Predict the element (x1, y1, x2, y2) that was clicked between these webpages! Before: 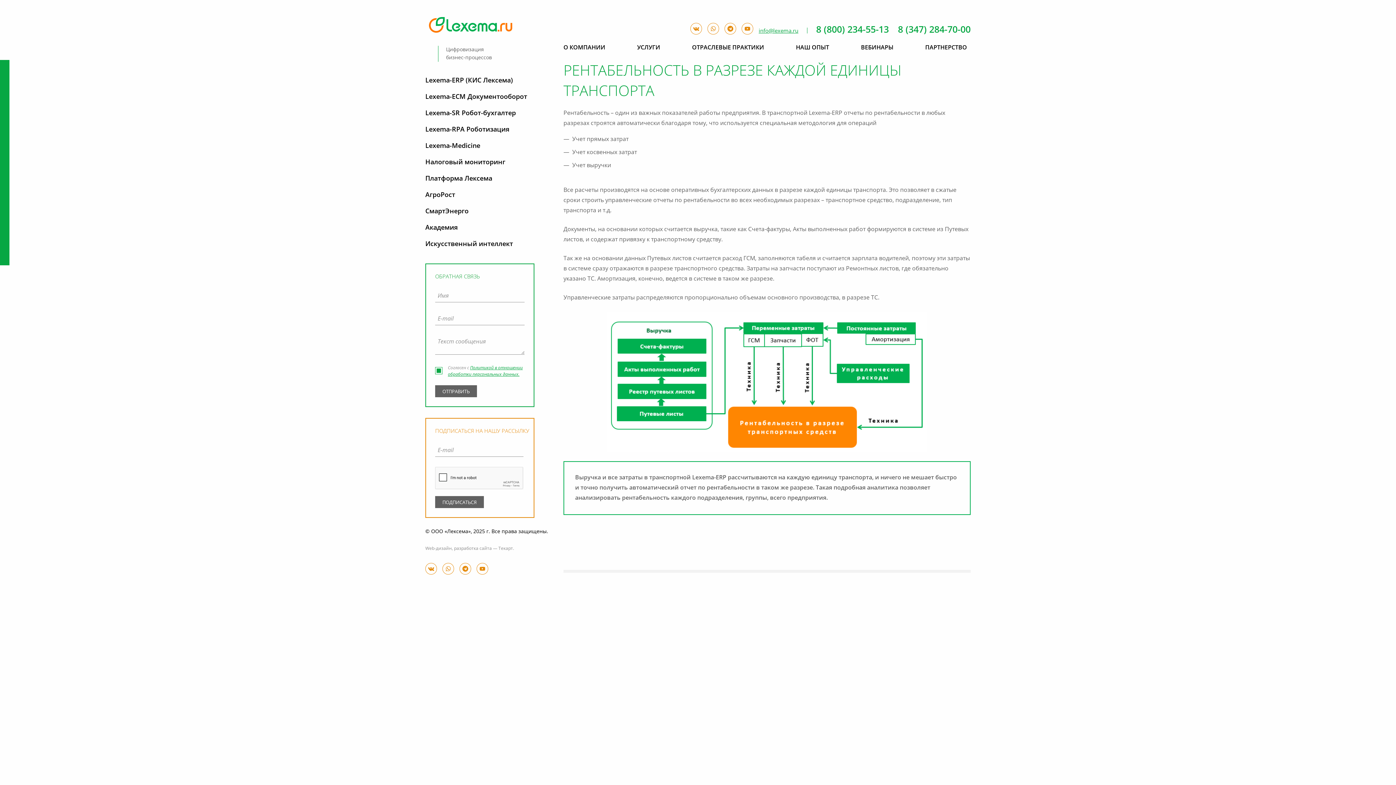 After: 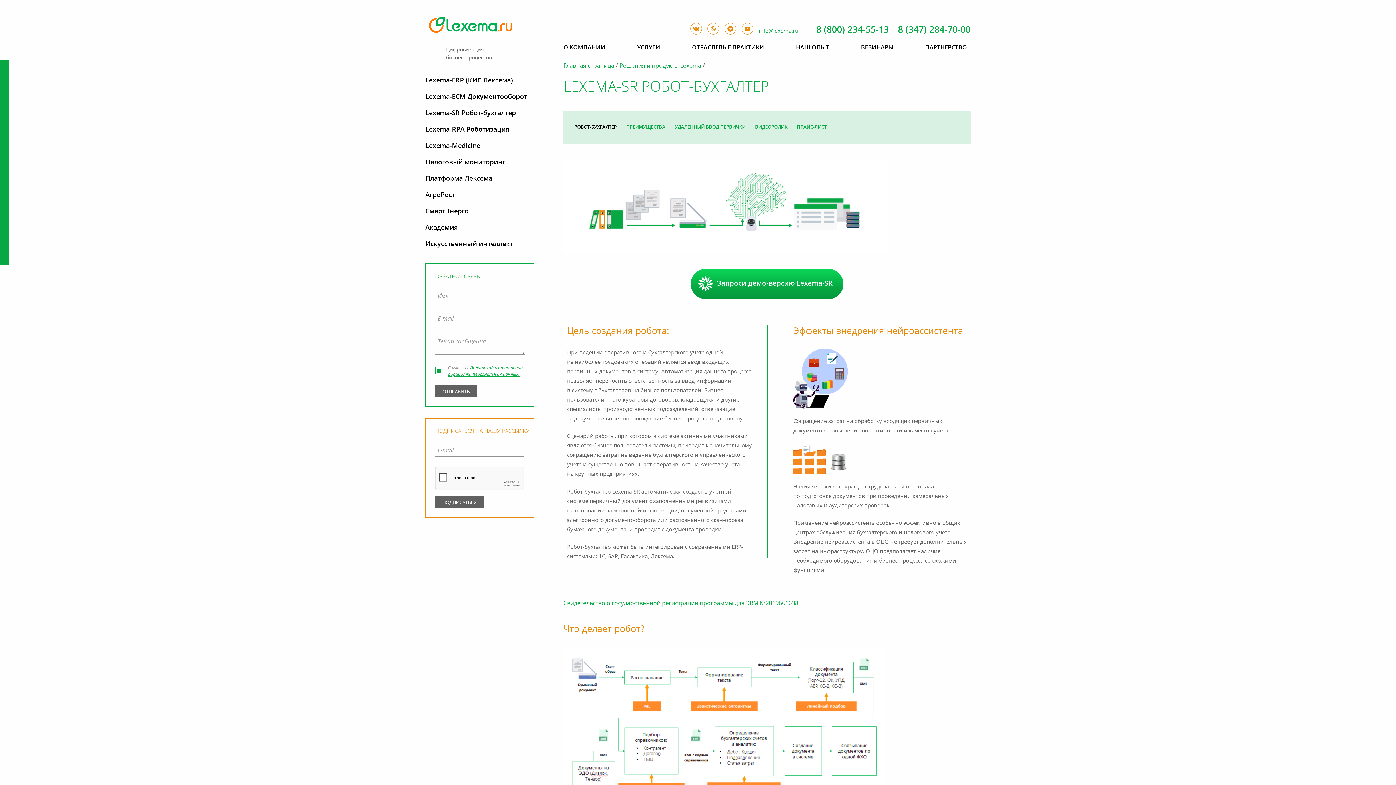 Action: label: Lexema-SR Робот-бухгалтер bbox: (425, 105, 556, 121)